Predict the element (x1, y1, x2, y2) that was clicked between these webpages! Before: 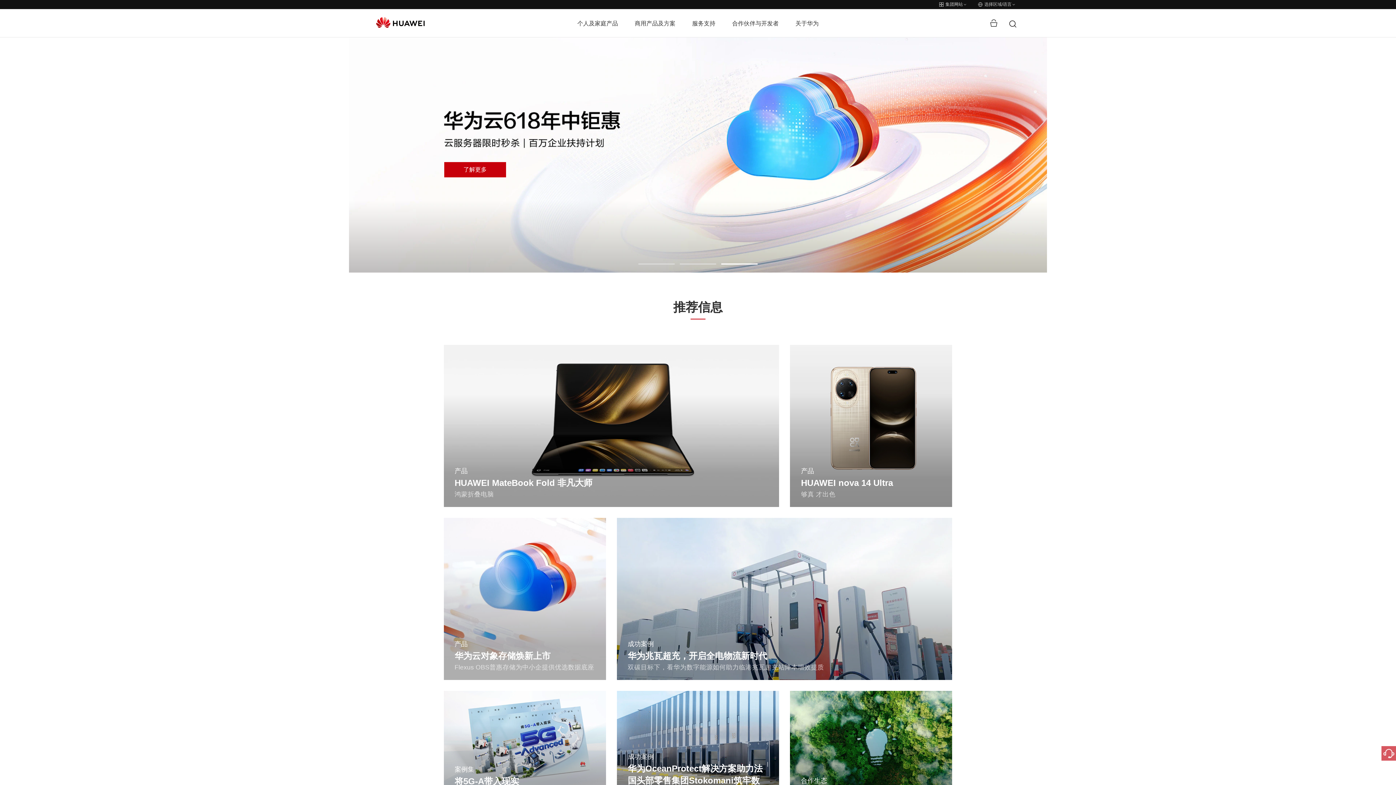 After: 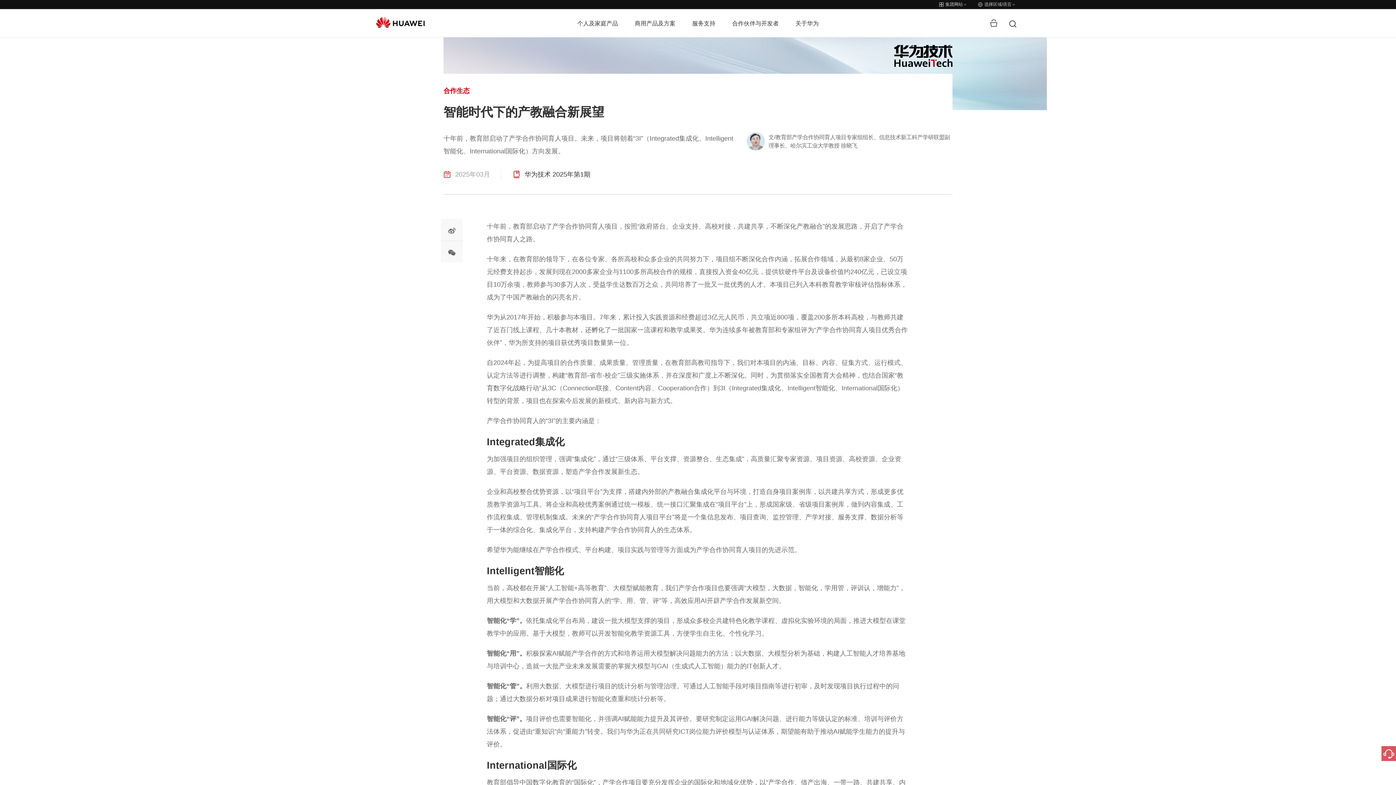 Action: bbox: (790, 691, 952, 805) label: 合作生态
智能时代下的产教融合新展望
了解更多